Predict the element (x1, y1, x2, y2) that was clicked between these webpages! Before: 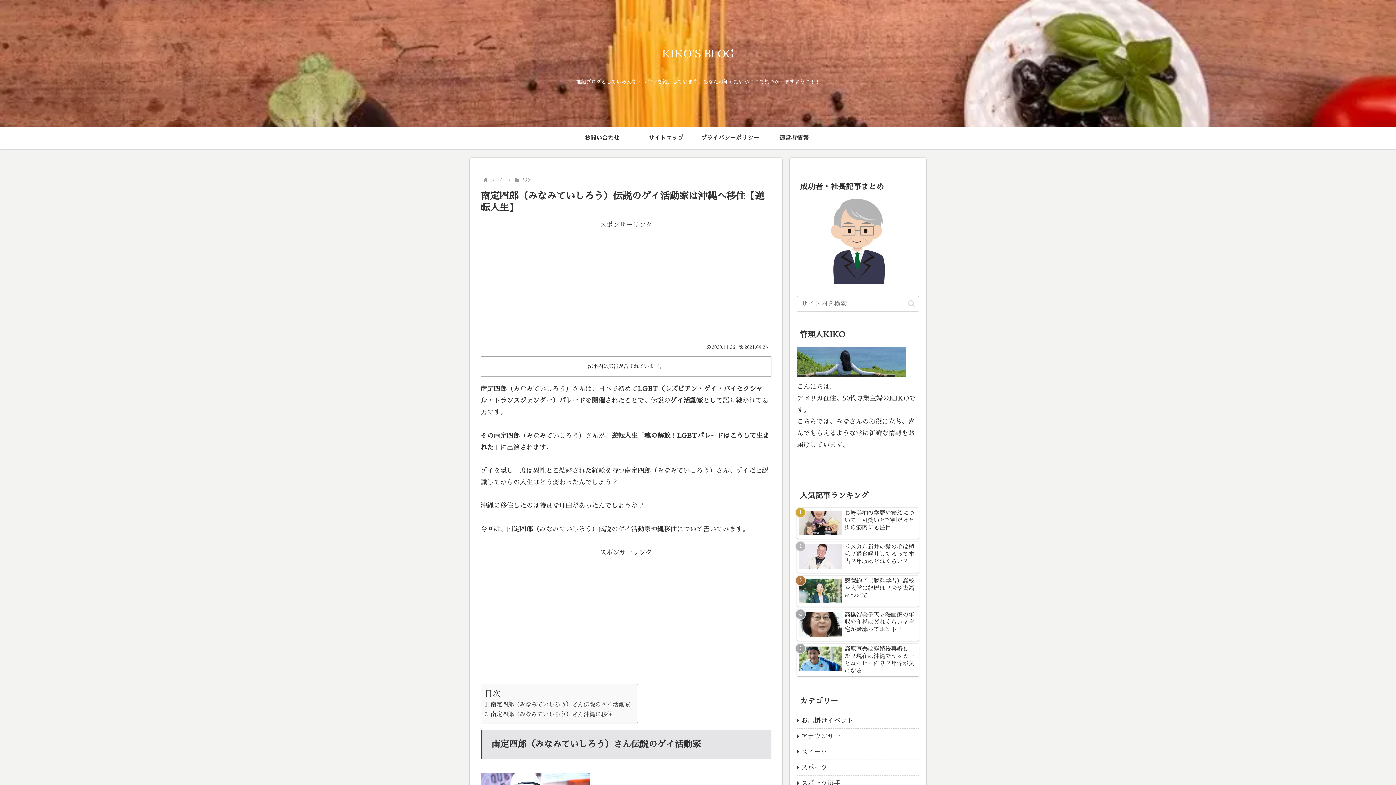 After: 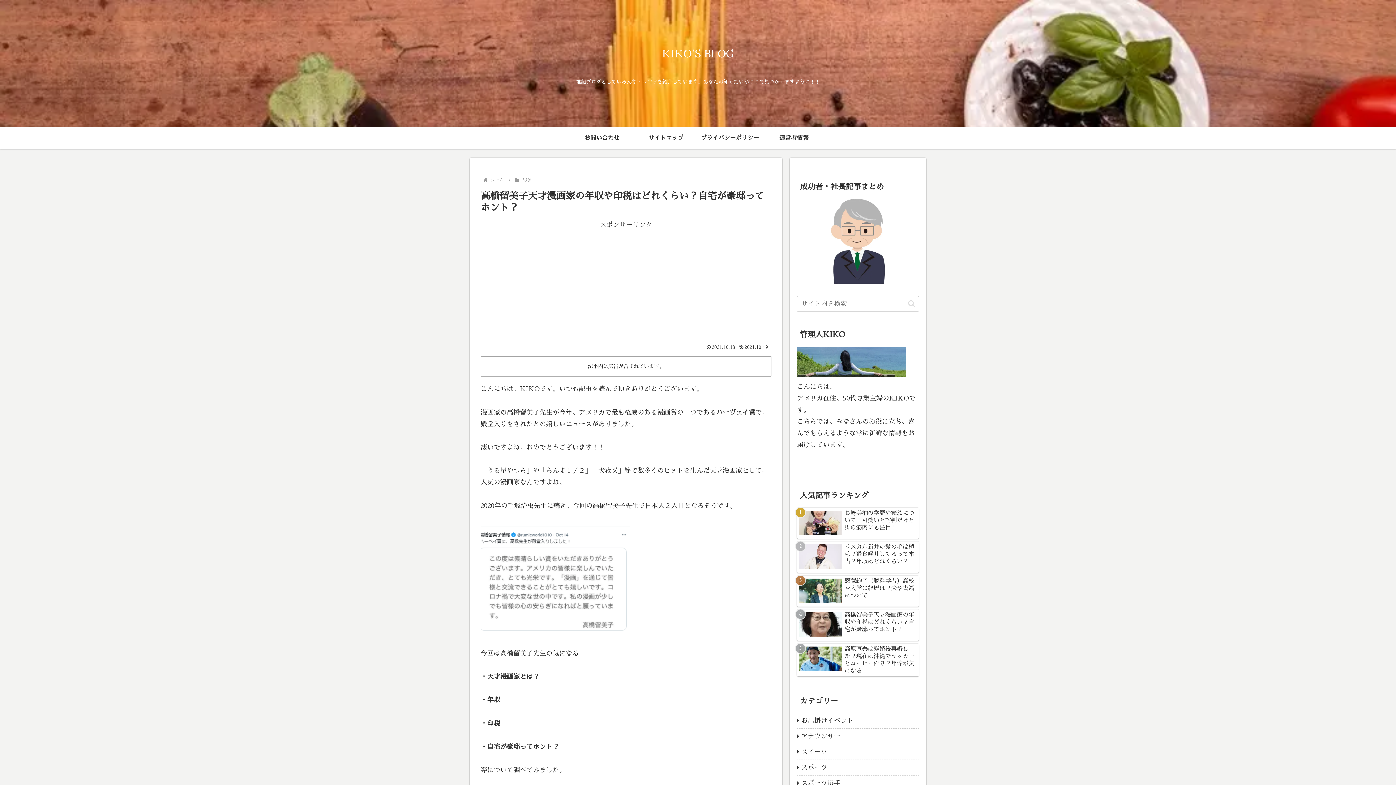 Action: bbox: (797, 609, 919, 641) label: 高橋留美子天才漫画家の年収や印税はどれくらい？自宅が豪邸ってホント？